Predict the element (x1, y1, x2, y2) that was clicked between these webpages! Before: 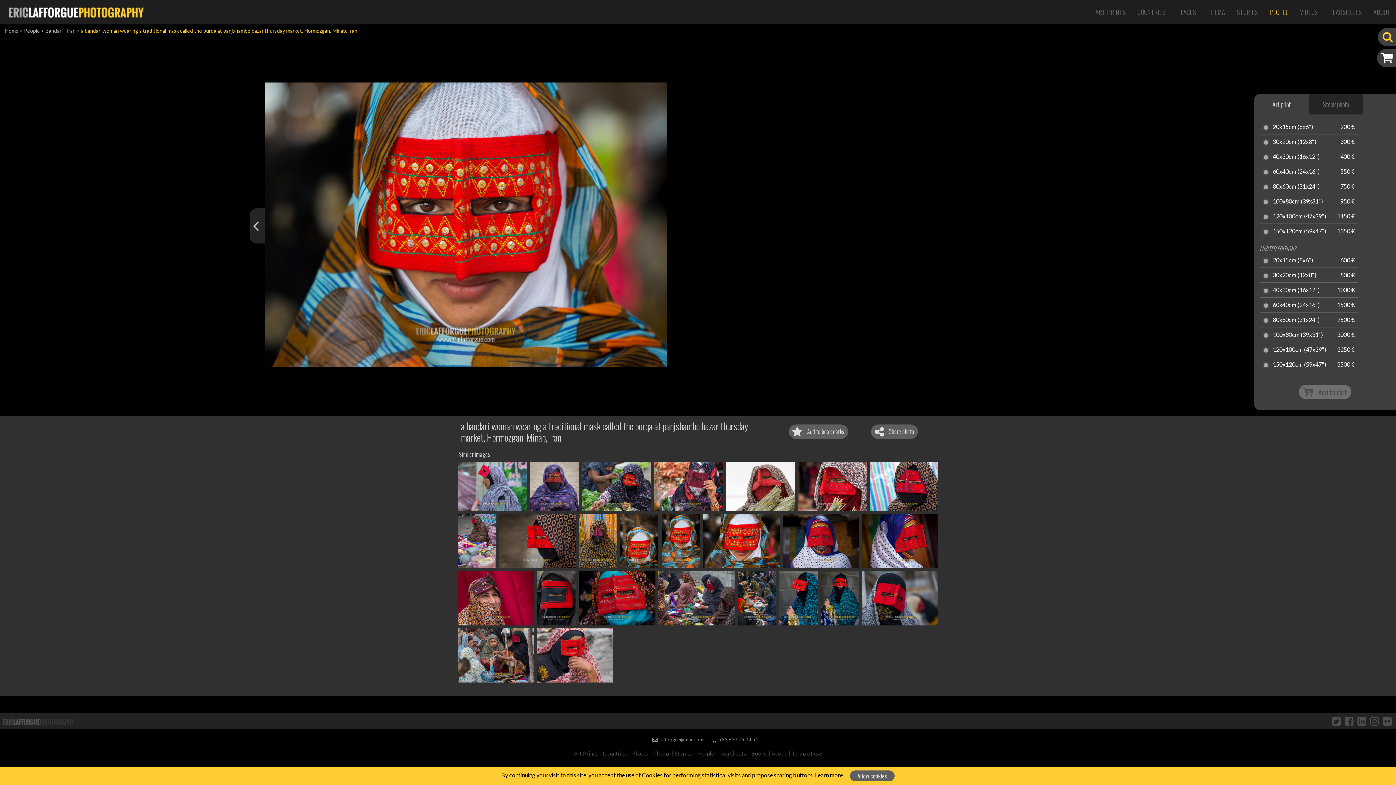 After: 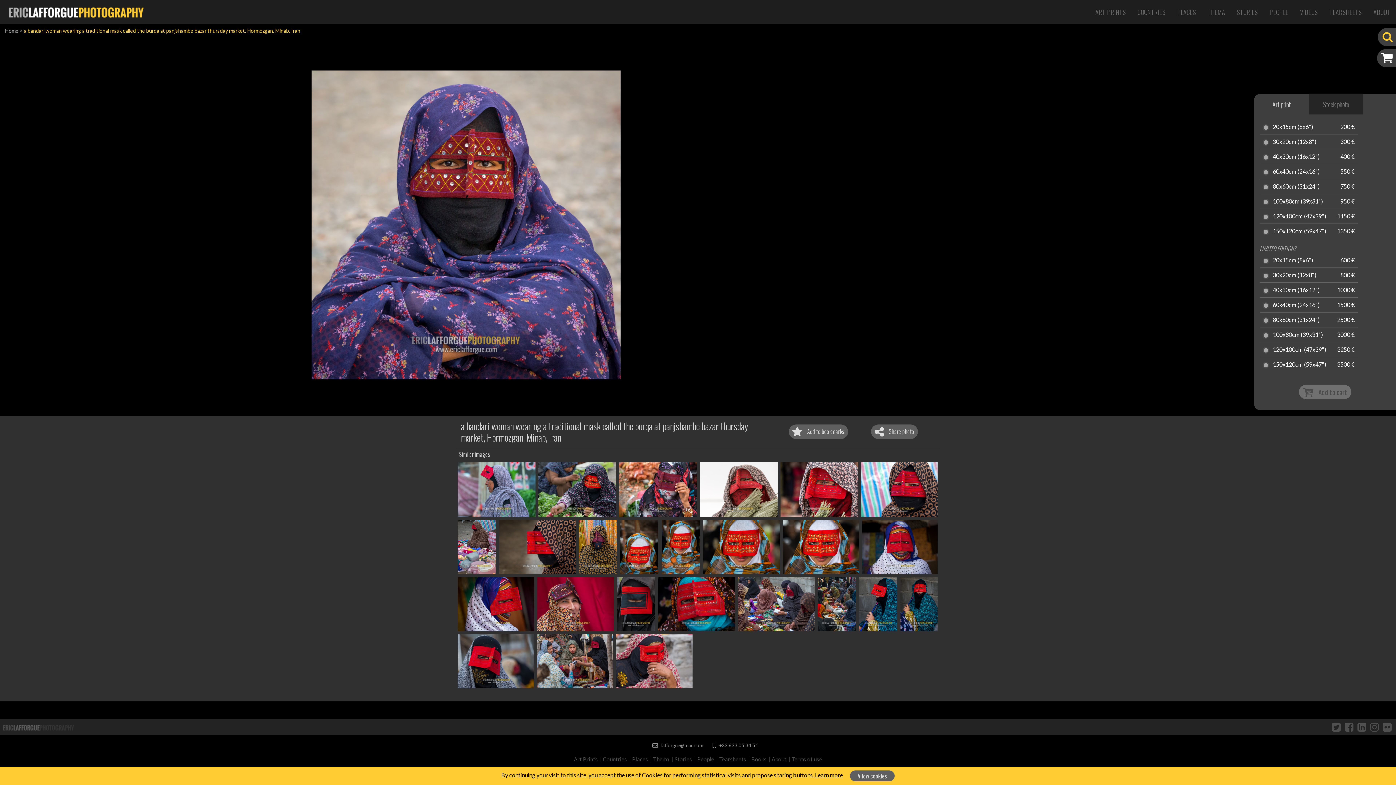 Action: bbox: (529, 462, 578, 511)